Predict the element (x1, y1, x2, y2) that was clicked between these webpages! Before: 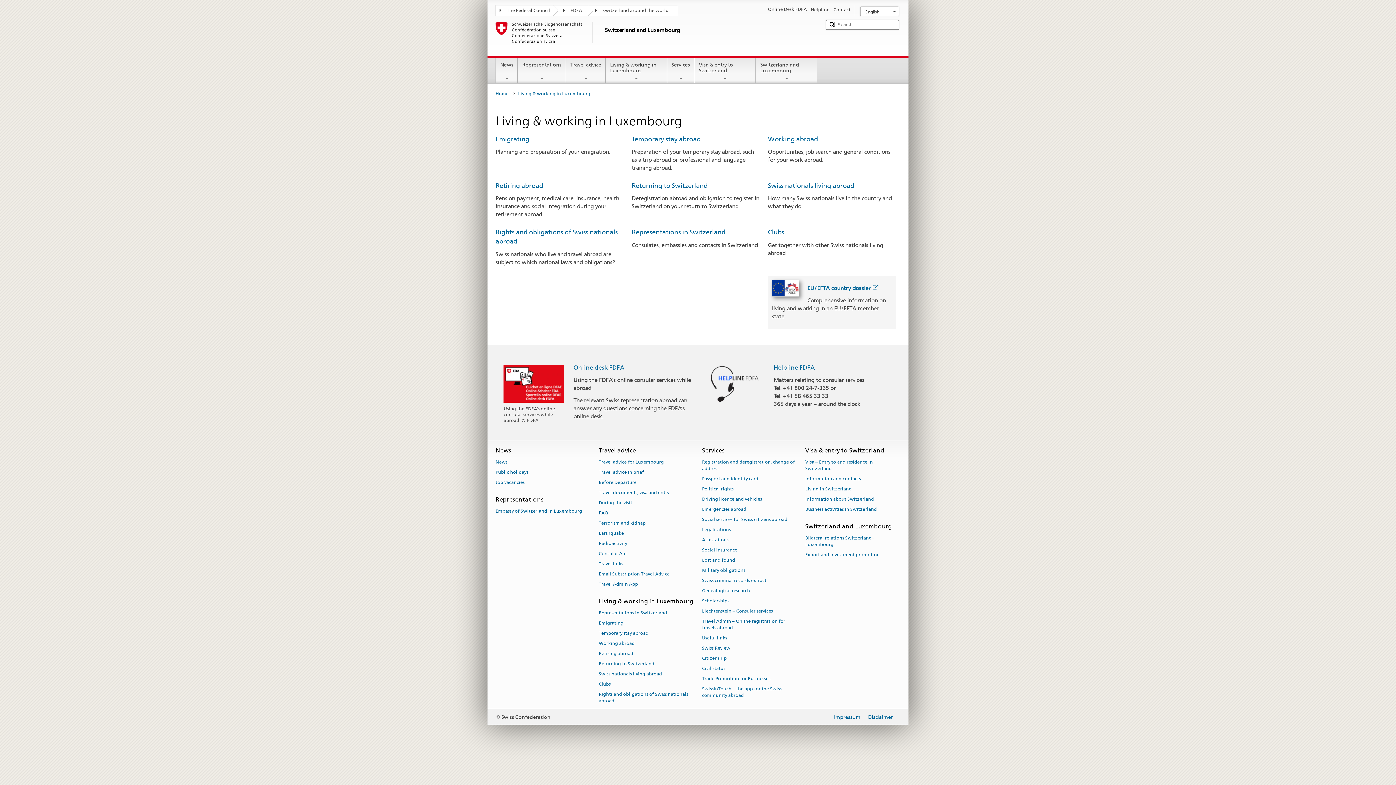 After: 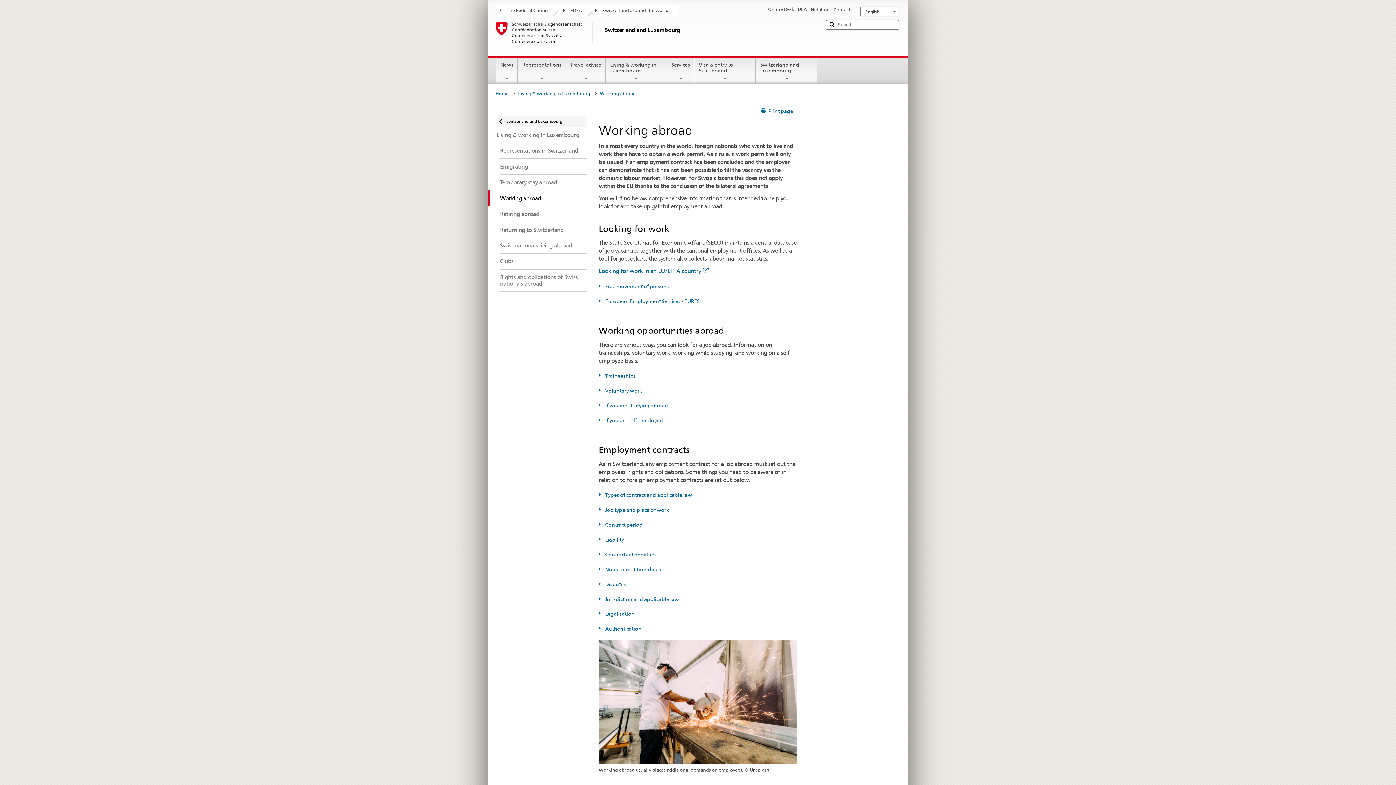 Action: label: Working abroad bbox: (598, 638, 634, 648)